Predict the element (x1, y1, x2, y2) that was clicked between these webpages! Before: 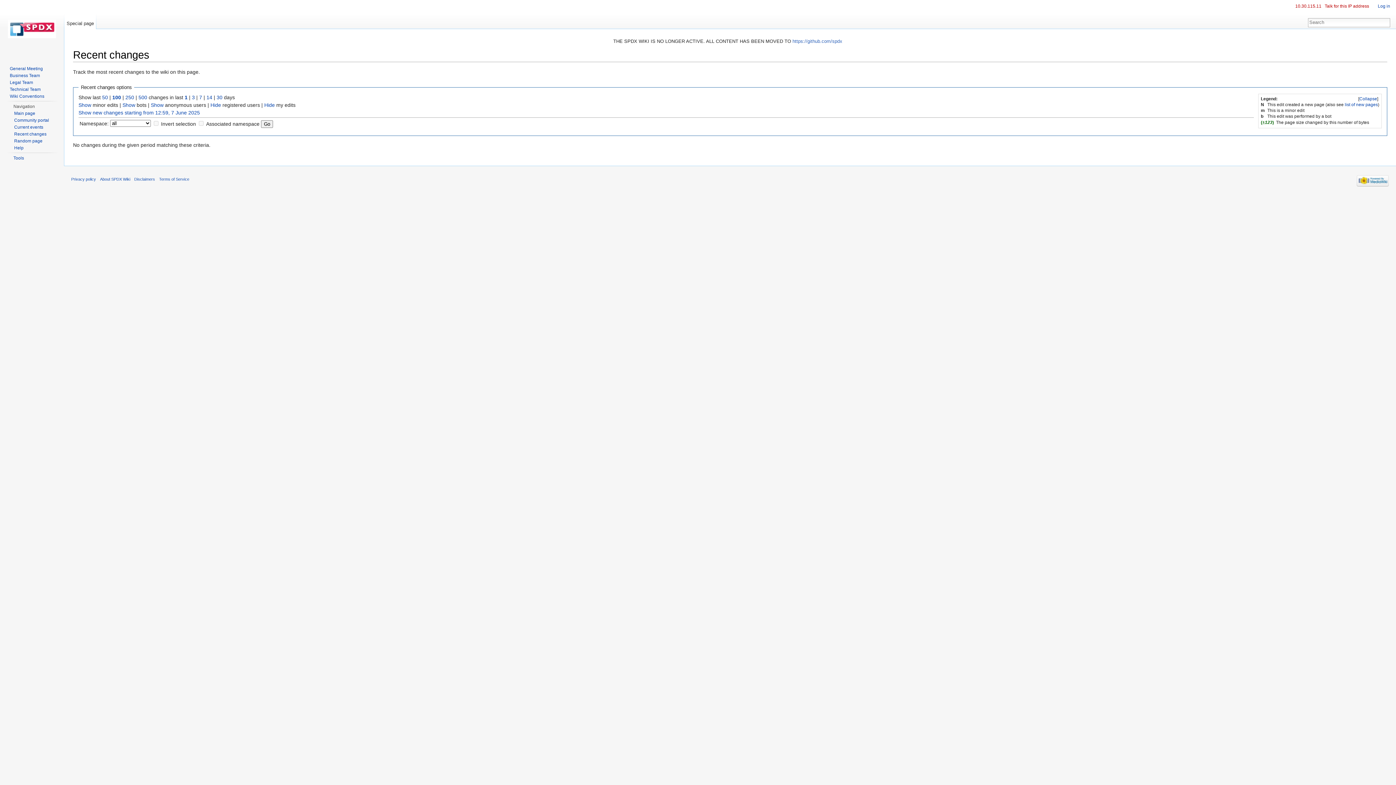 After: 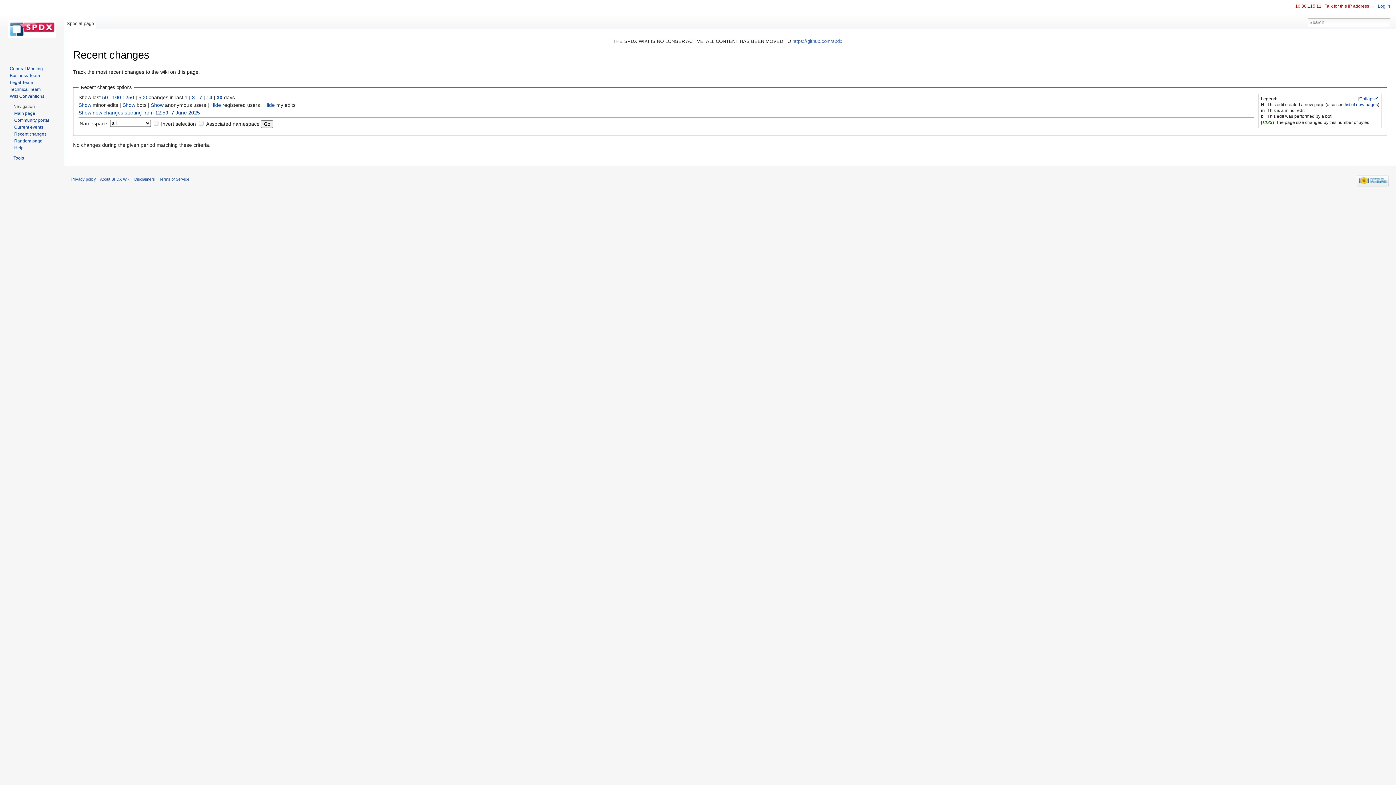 Action: bbox: (216, 94, 222, 100) label: 30